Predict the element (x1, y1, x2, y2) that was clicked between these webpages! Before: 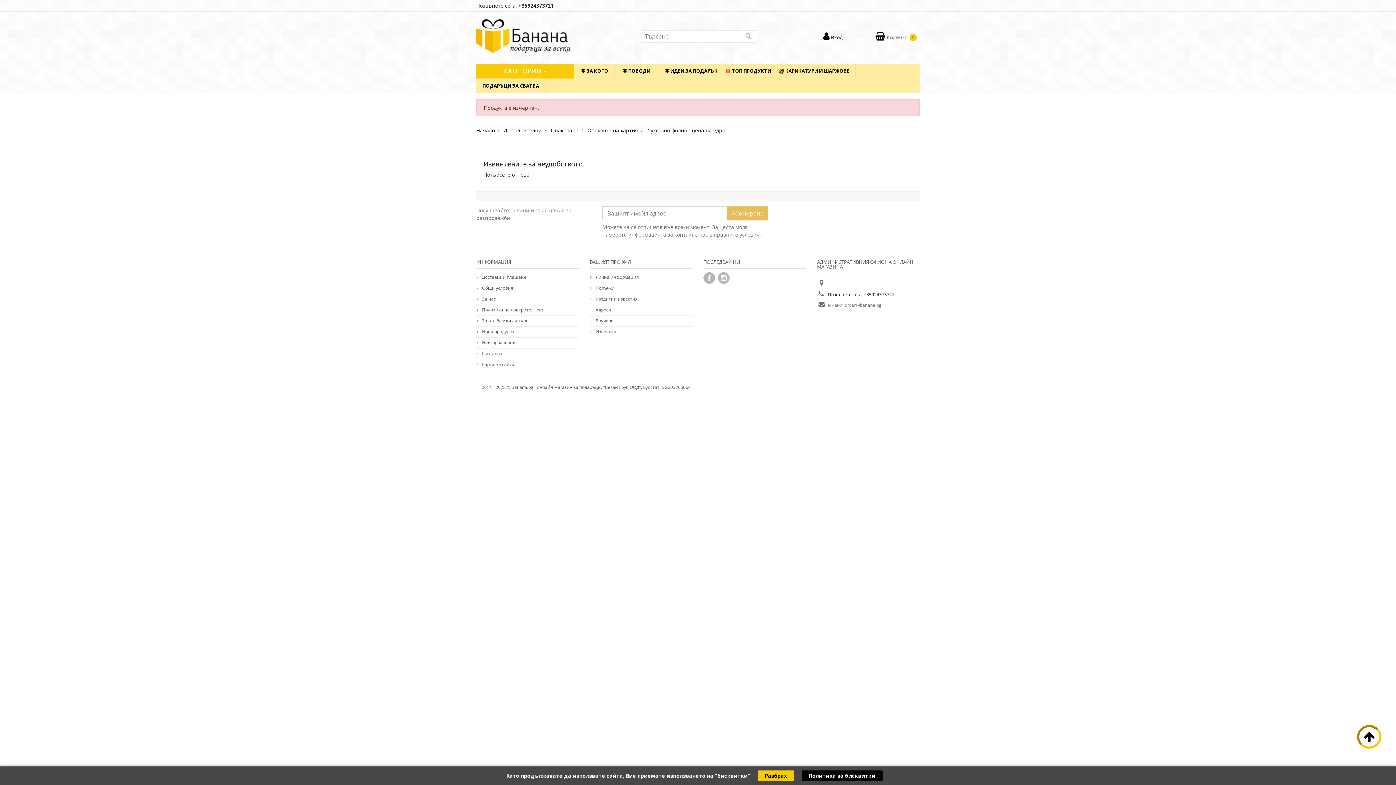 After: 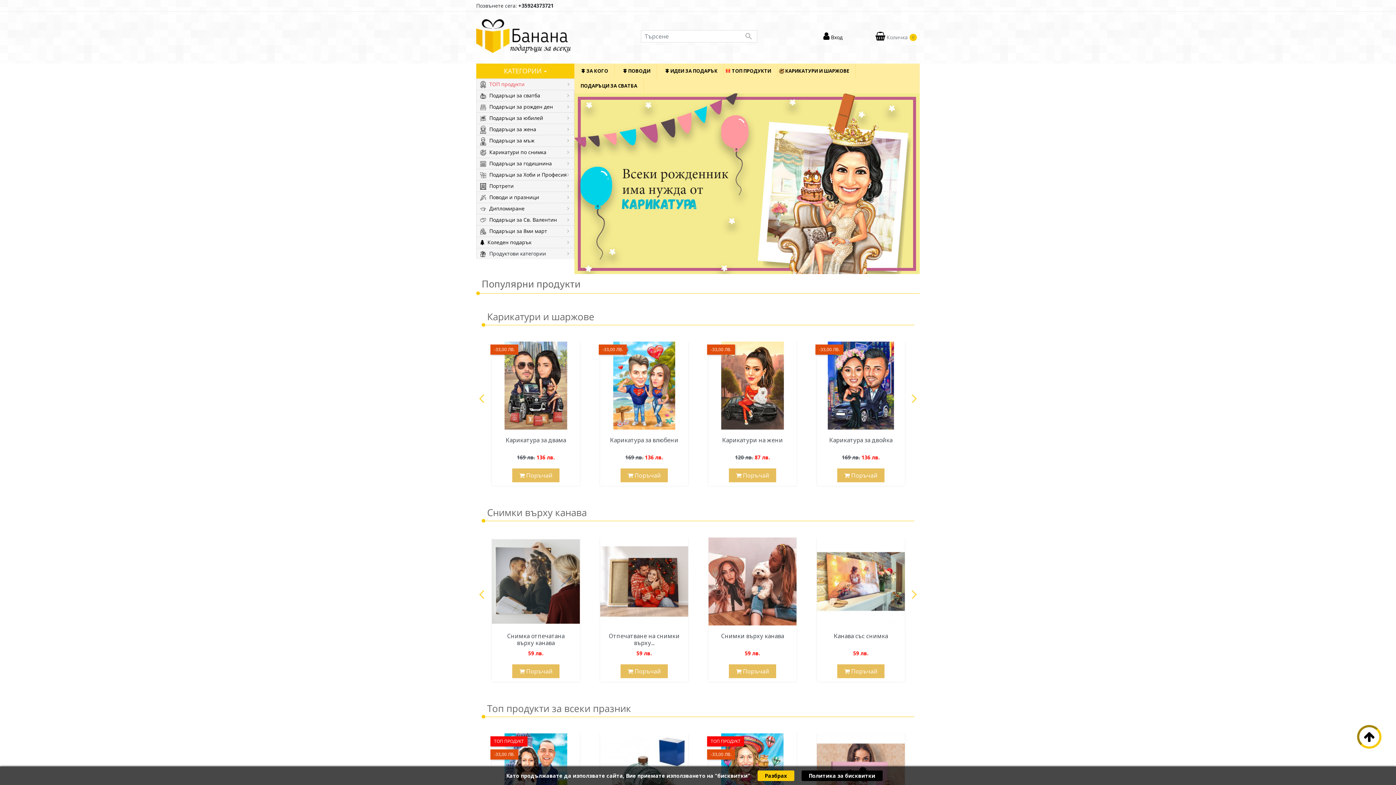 Action: bbox: (476, 32, 570, 39)